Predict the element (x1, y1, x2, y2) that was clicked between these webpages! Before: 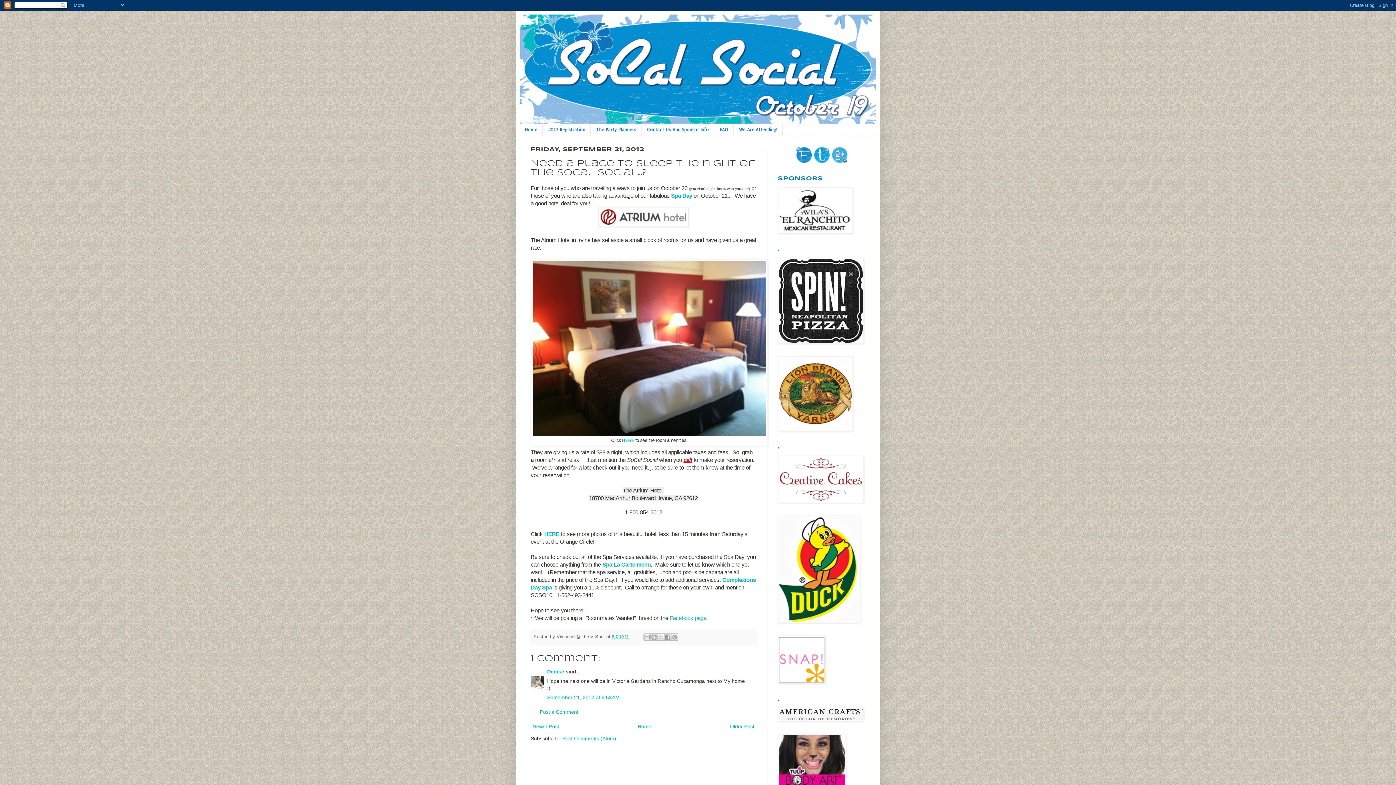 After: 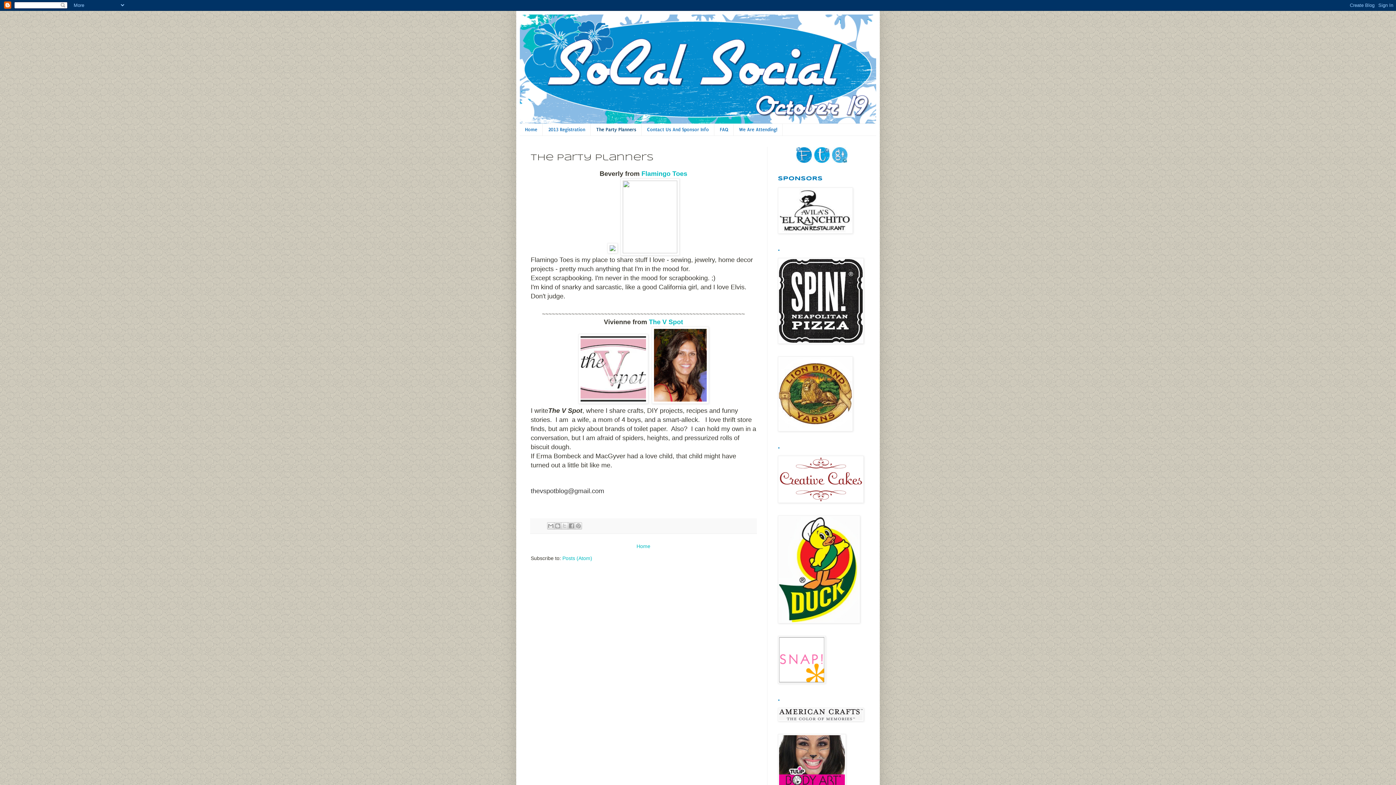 Action: bbox: (590, 124, 641, 135) label: The Party Planners